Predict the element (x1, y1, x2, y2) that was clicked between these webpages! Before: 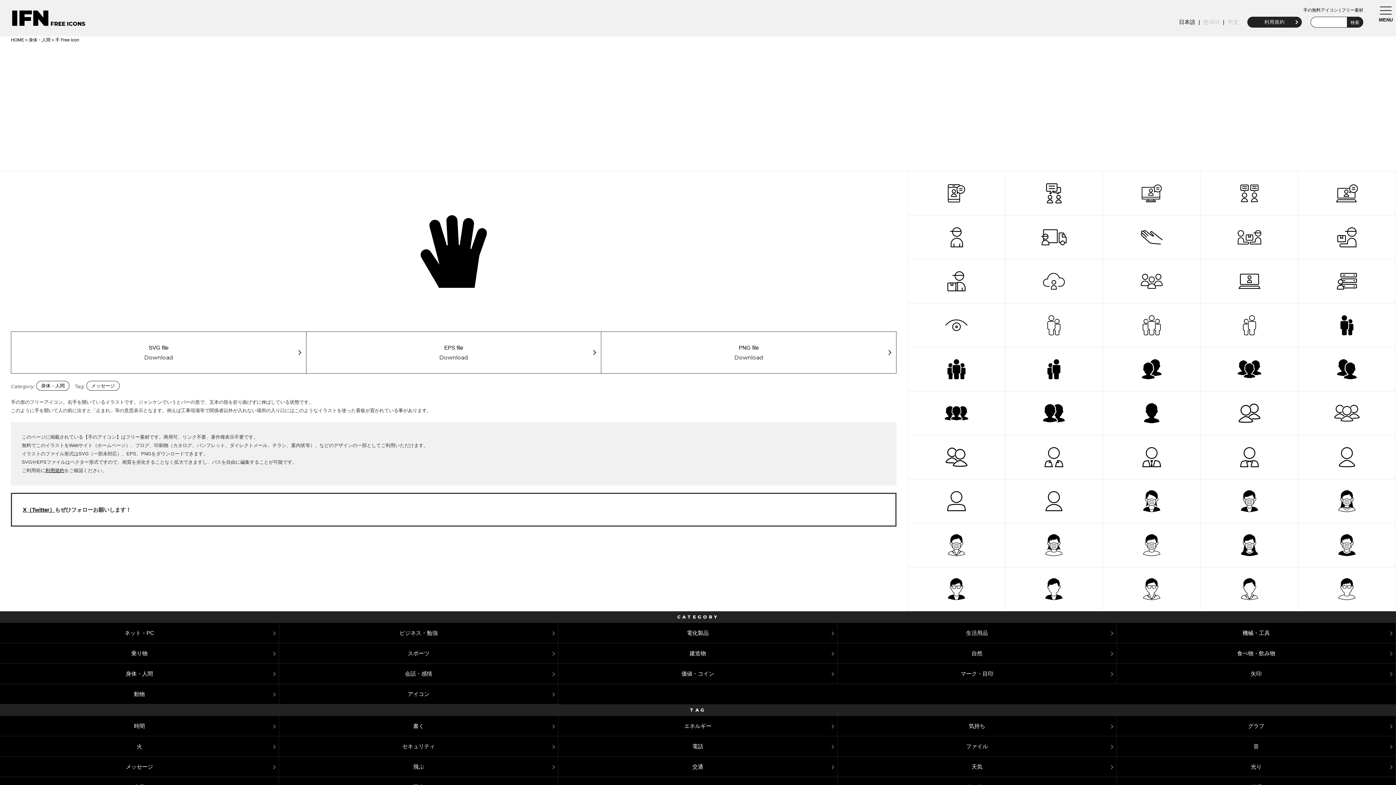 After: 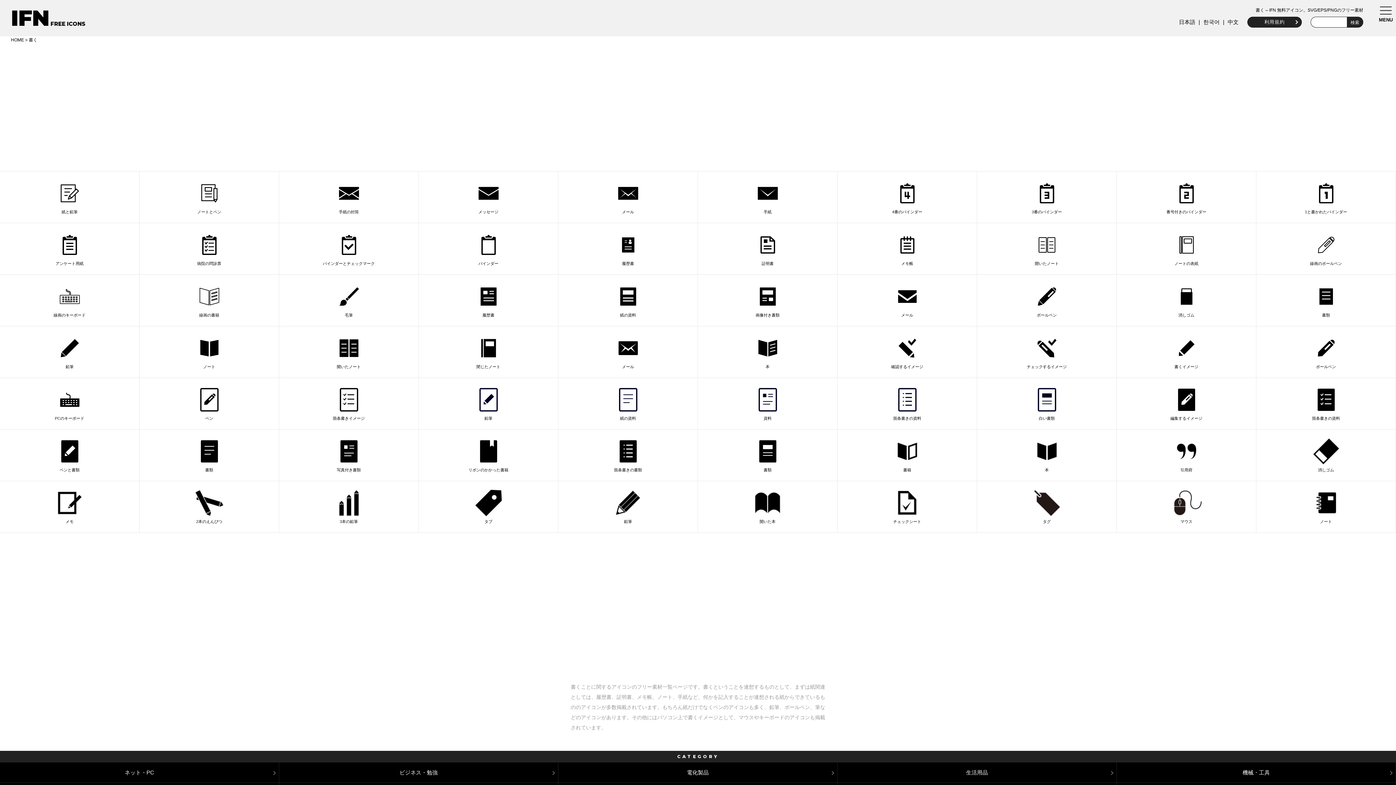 Action: bbox: (279, 716, 558, 736) label: 書く